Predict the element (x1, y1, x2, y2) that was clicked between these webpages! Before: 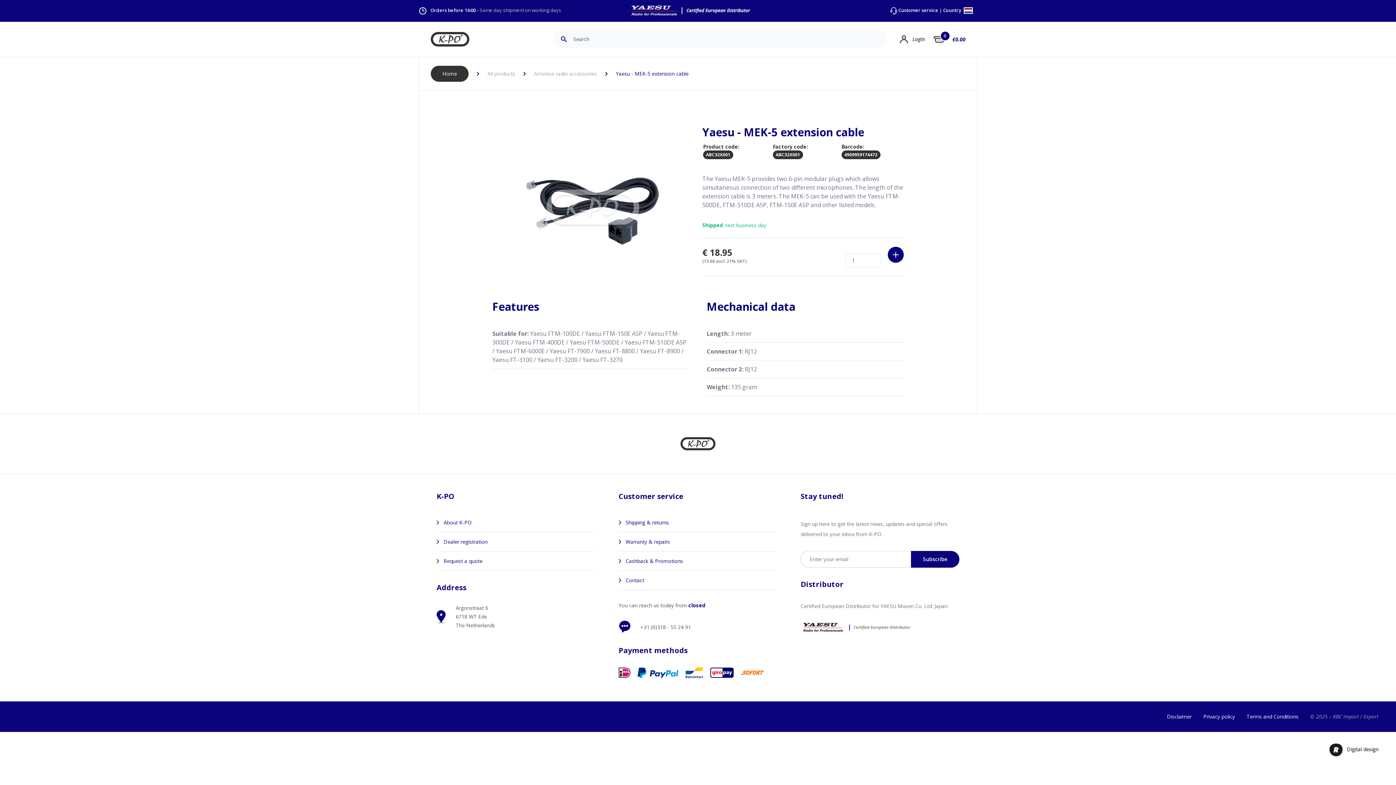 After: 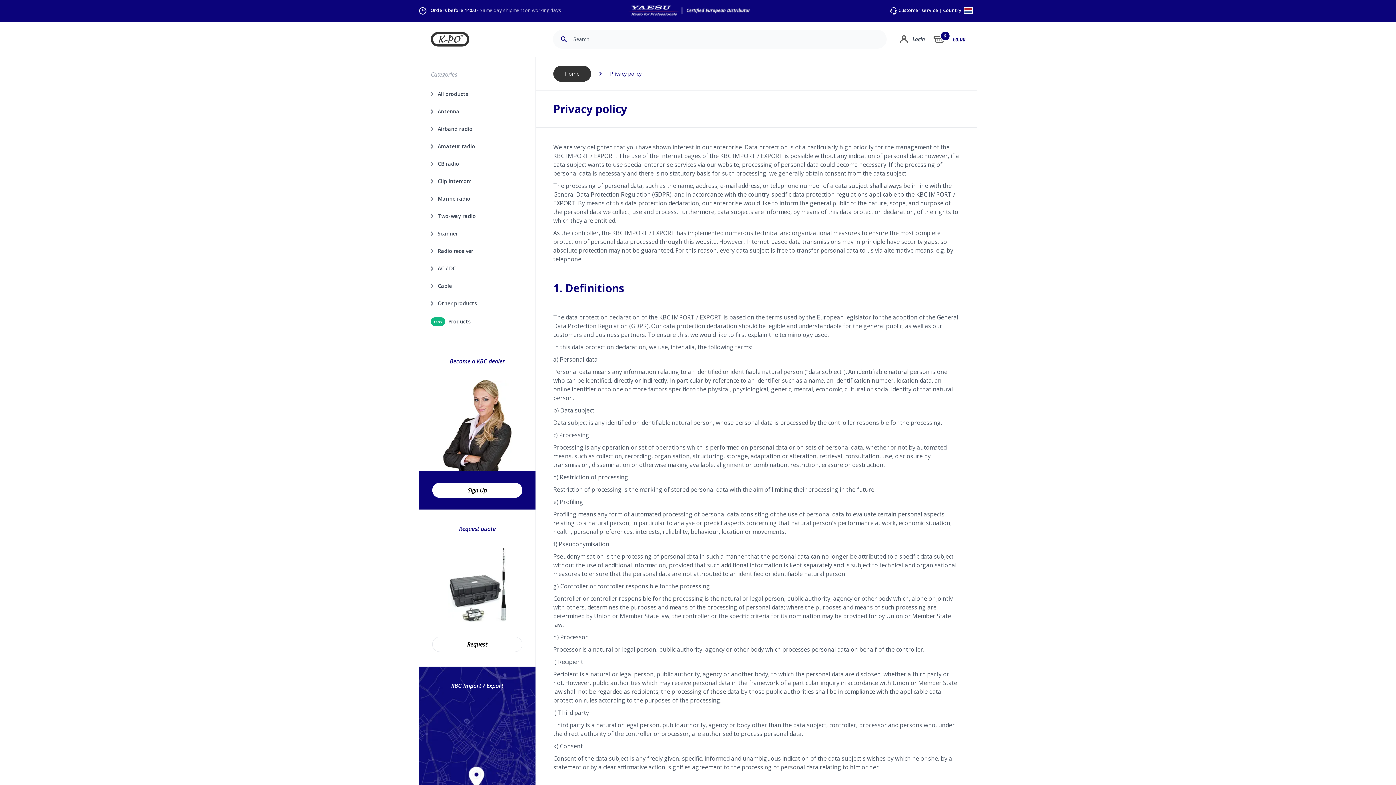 Action: label: Privacy policy bbox: (1203, 713, 1235, 720)